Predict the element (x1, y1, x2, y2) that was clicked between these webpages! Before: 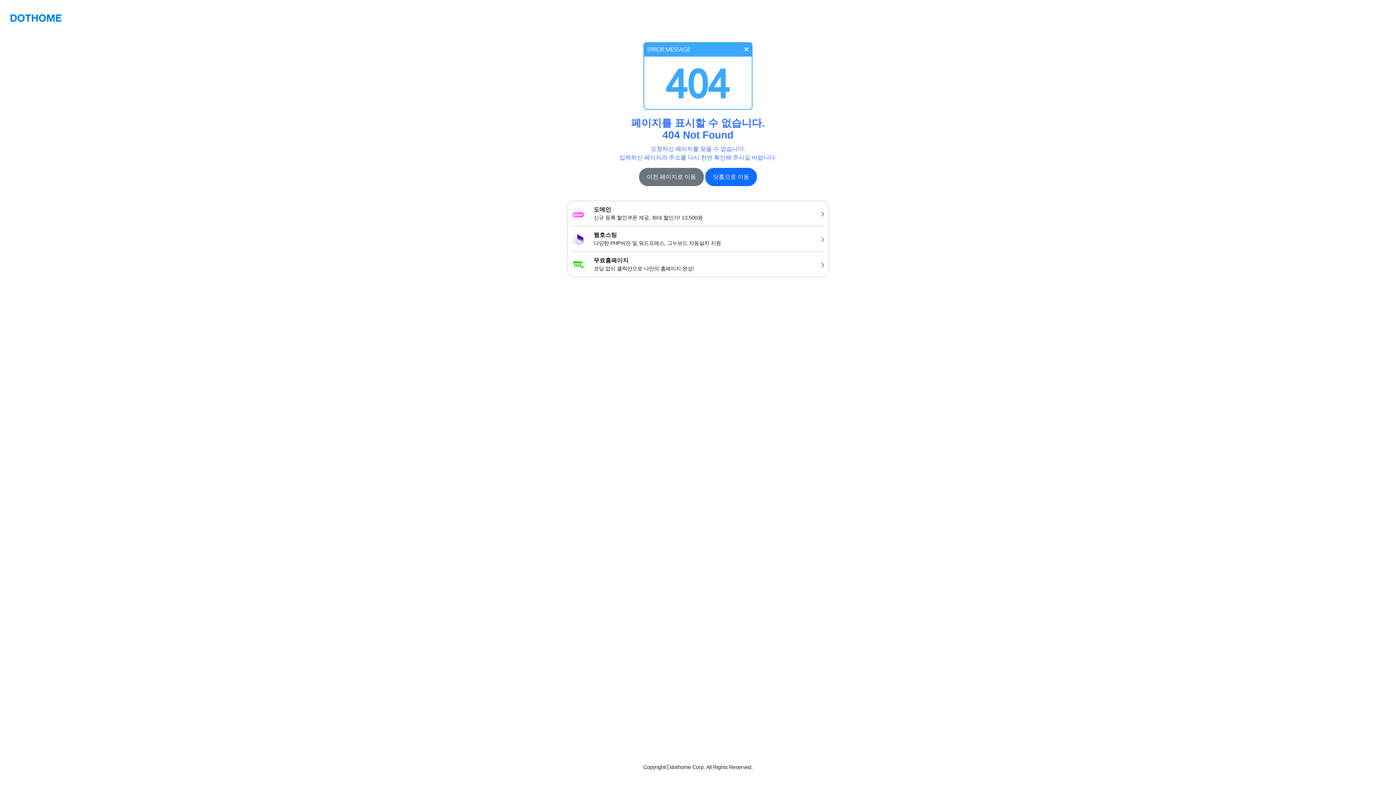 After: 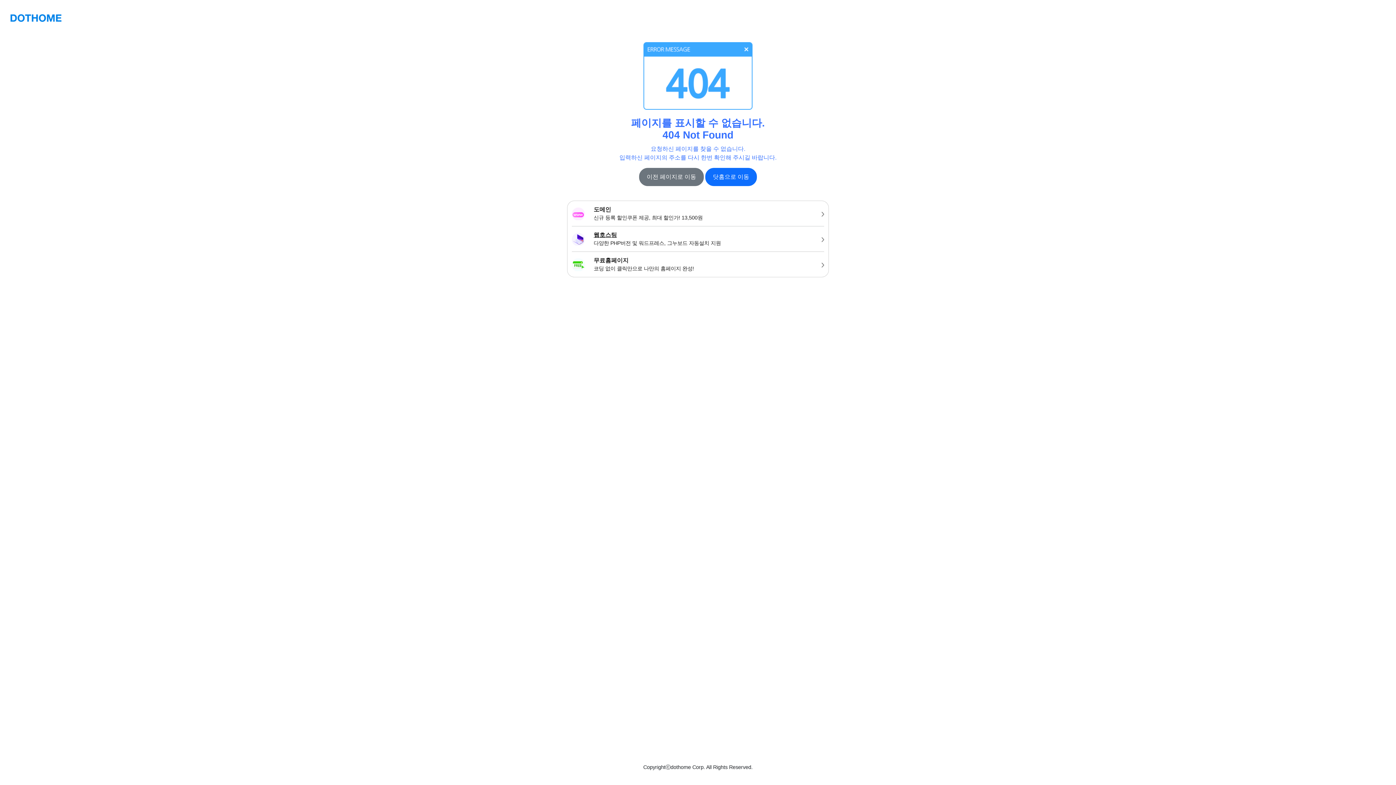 Action: label: 웹호스팅
다양한 PHP버전 및 워드프레스, 그누보드 자동설치 지원 bbox: (567, 226, 828, 251)